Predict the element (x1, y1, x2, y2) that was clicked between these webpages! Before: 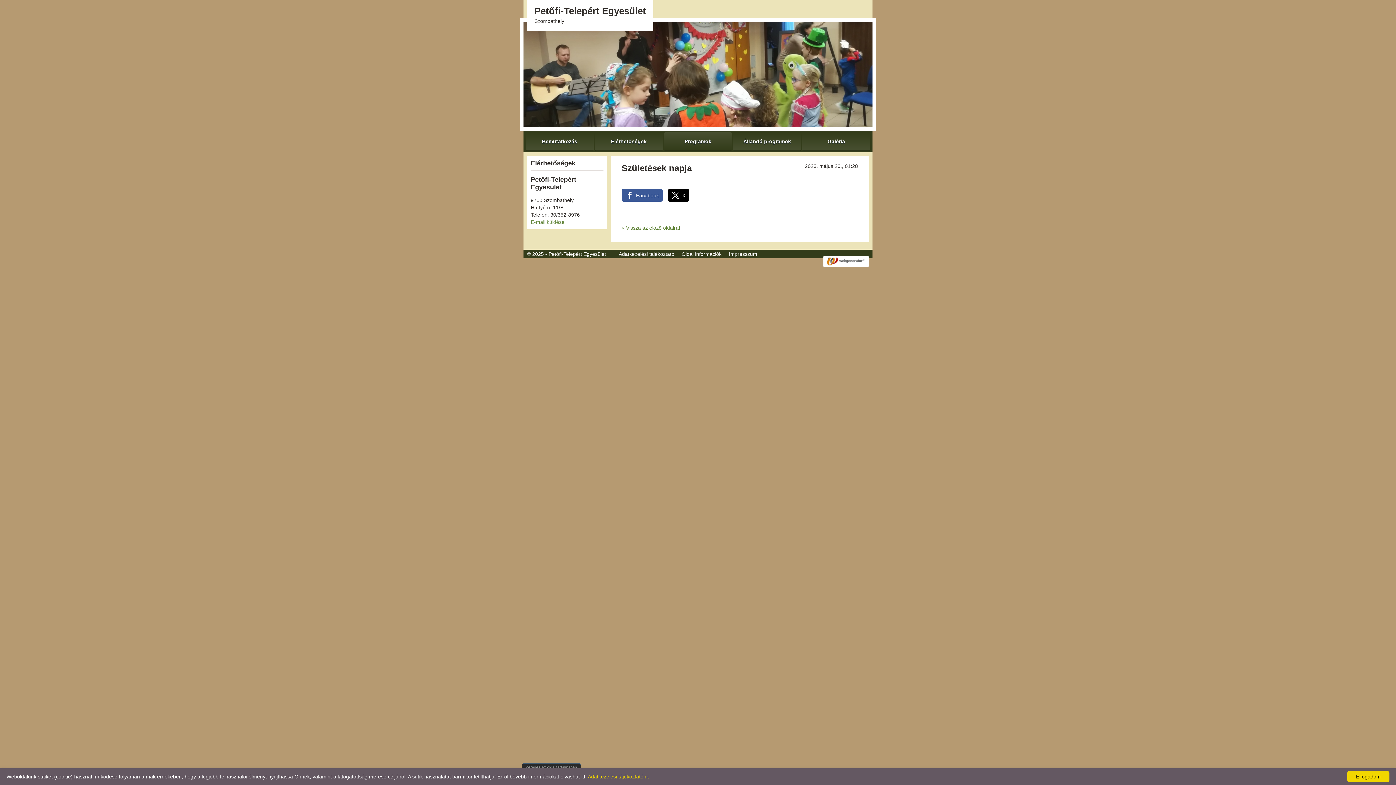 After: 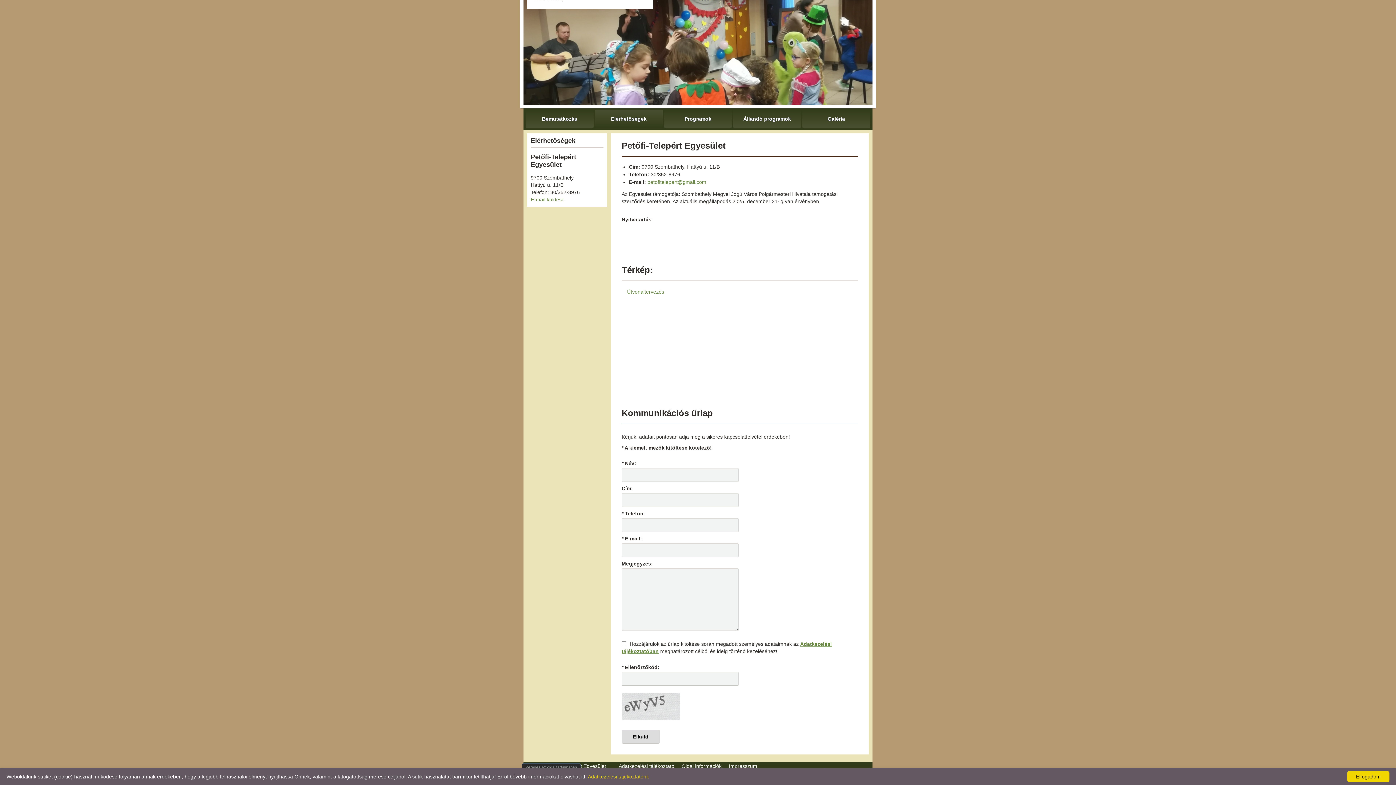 Action: bbox: (595, 132, 662, 150) label: Elérhetőségek